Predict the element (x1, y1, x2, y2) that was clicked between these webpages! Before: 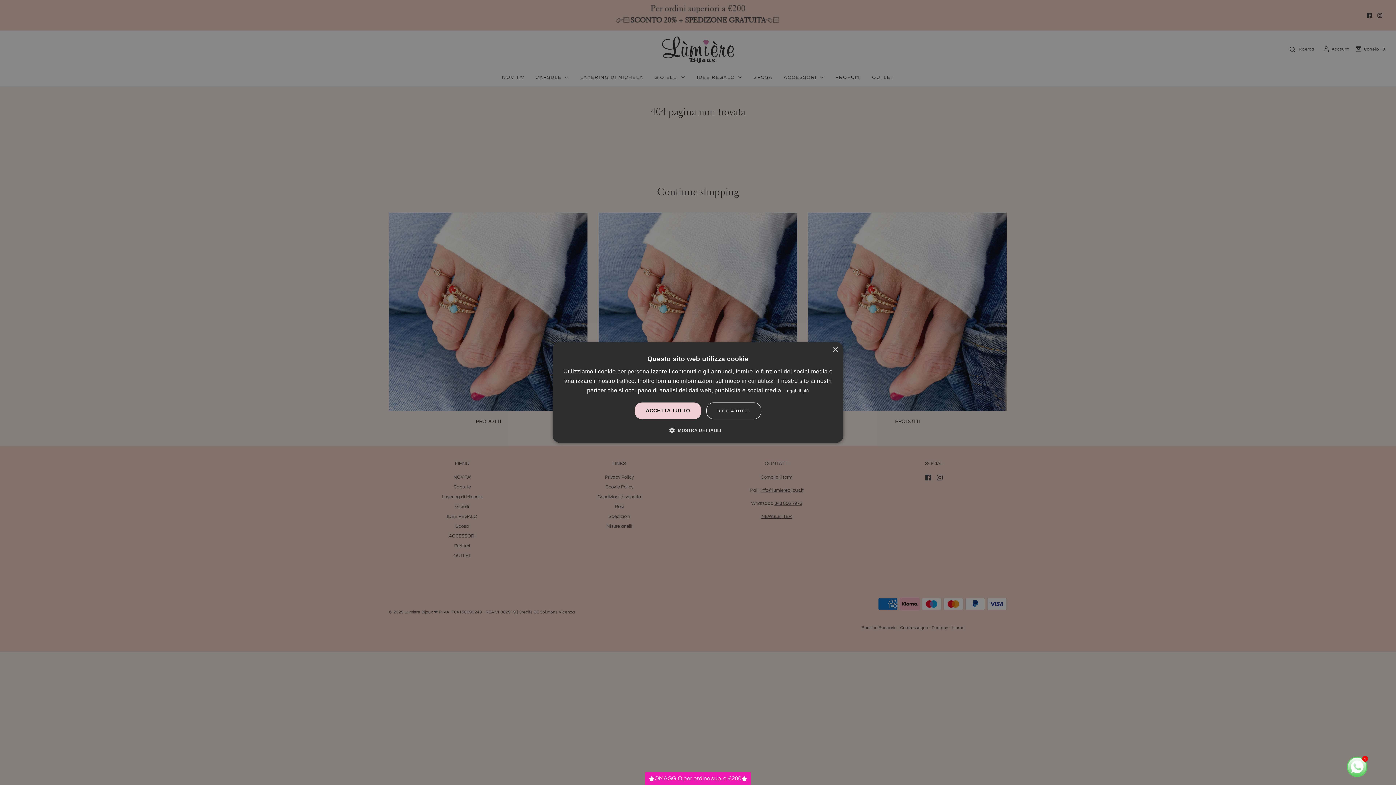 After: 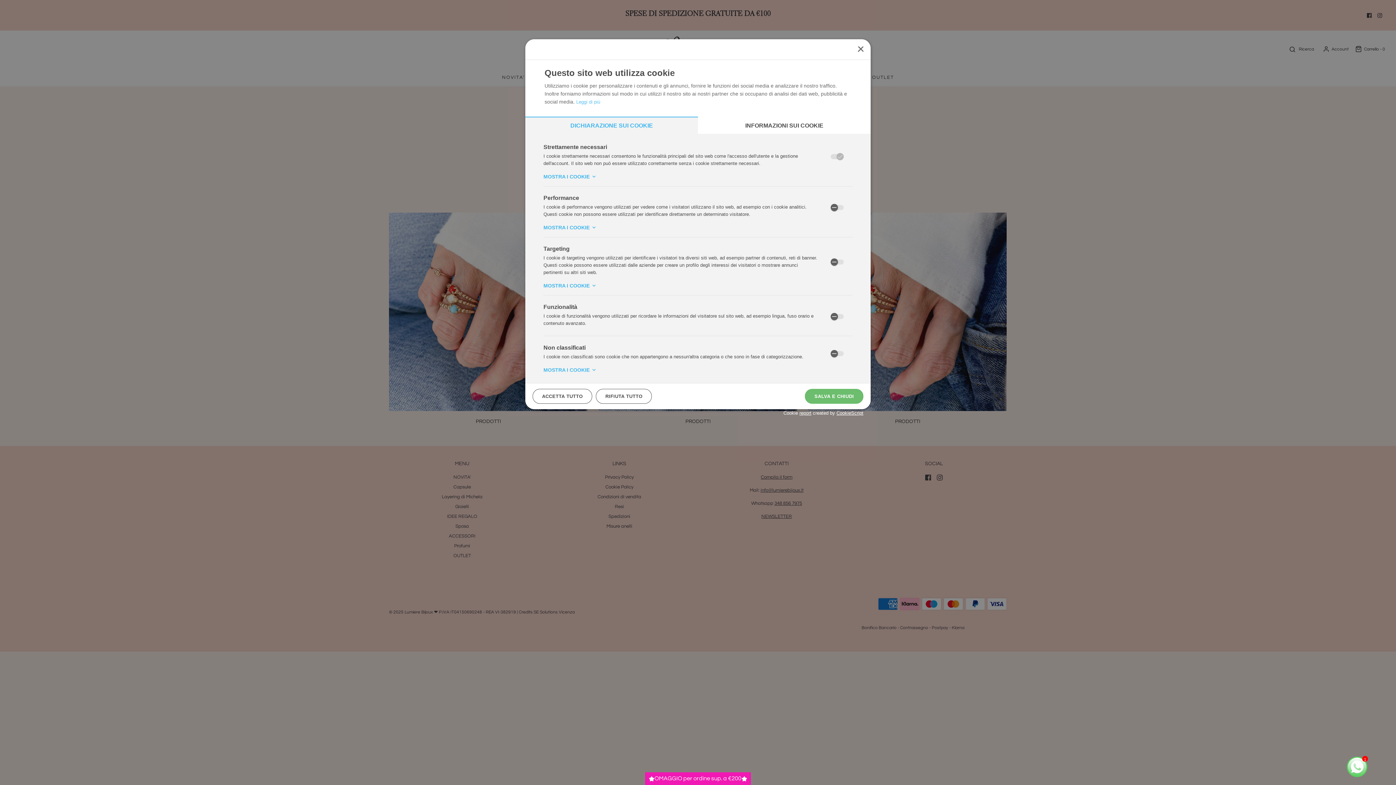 Action: bbox: (675, 426, 721, 434) label:  MOSTRA DETTAGLI